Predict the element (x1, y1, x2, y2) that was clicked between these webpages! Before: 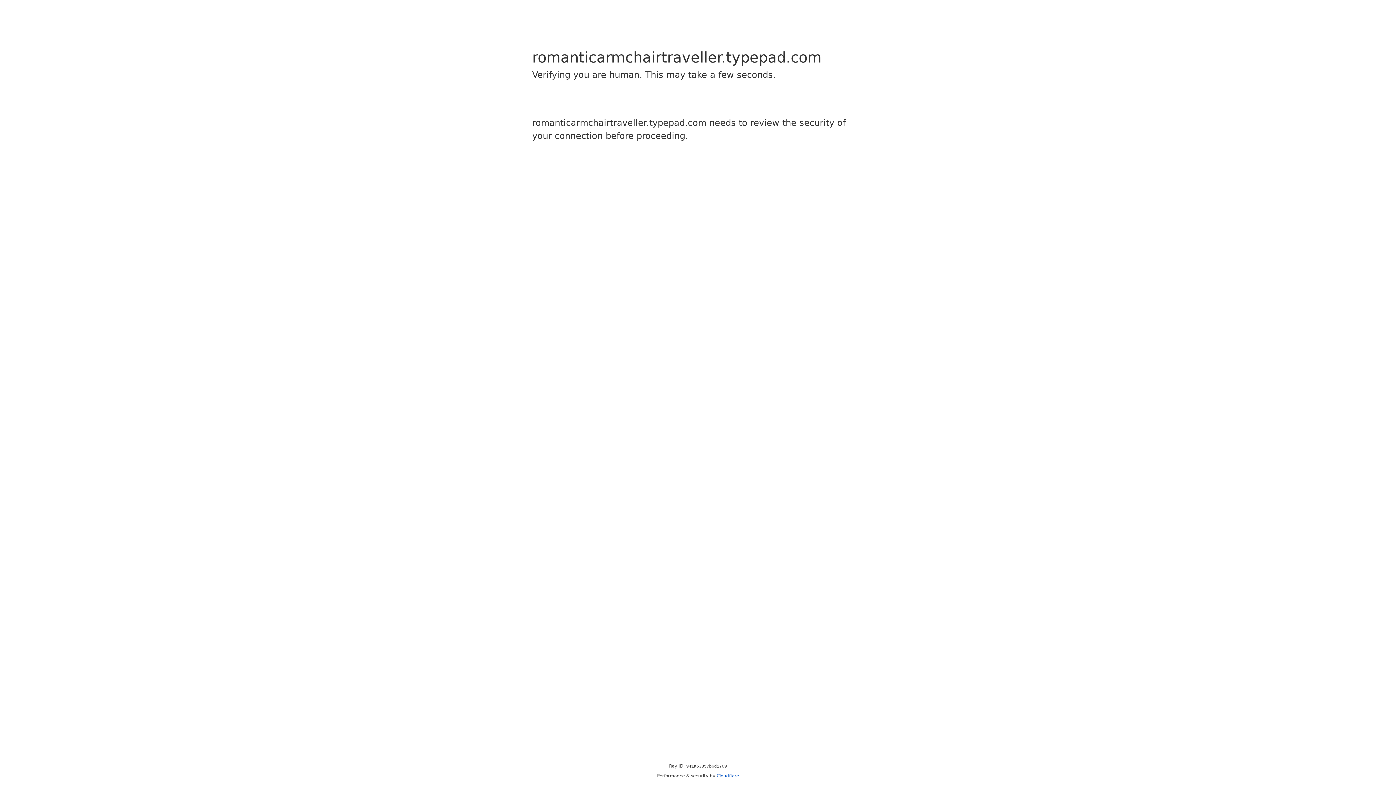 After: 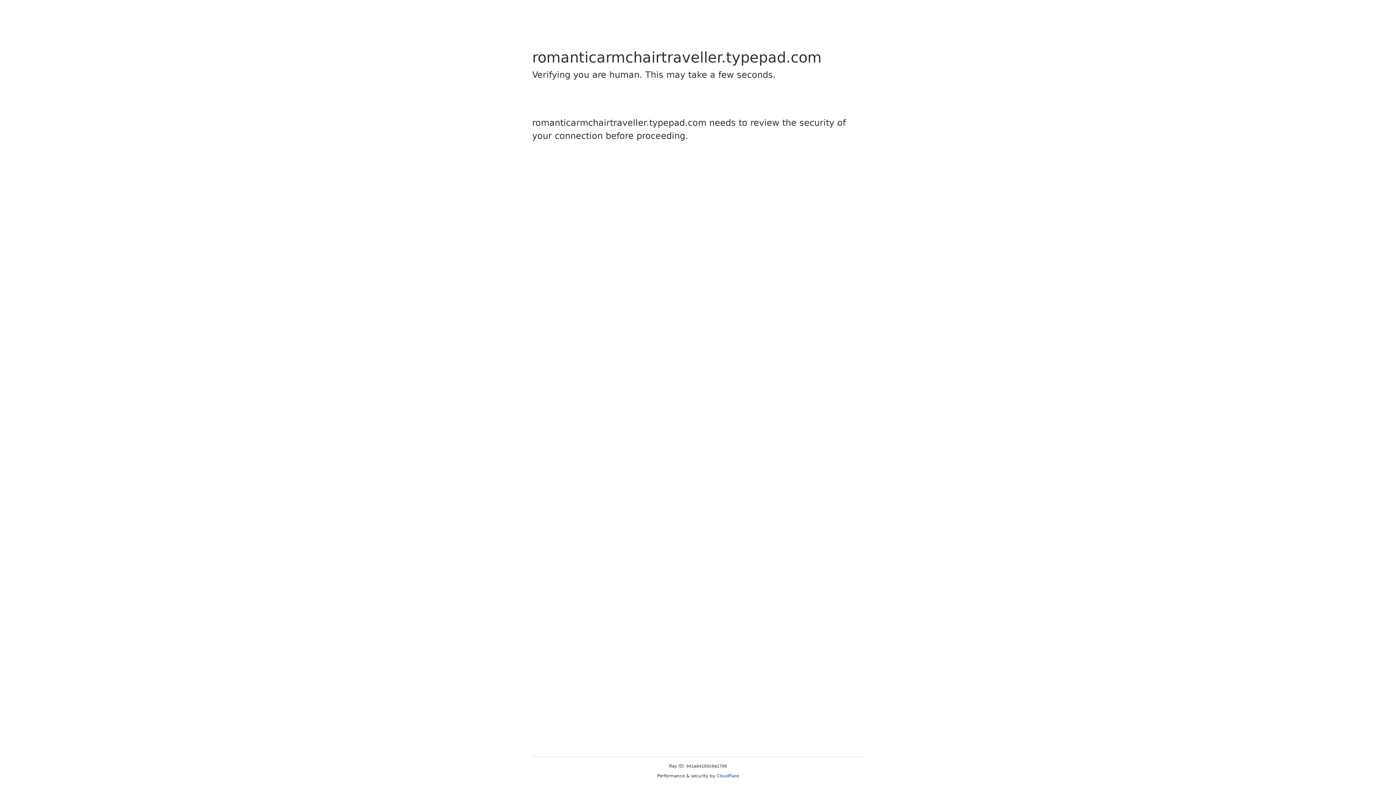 Action: bbox: (716, 773, 739, 778) label: Cloudflare